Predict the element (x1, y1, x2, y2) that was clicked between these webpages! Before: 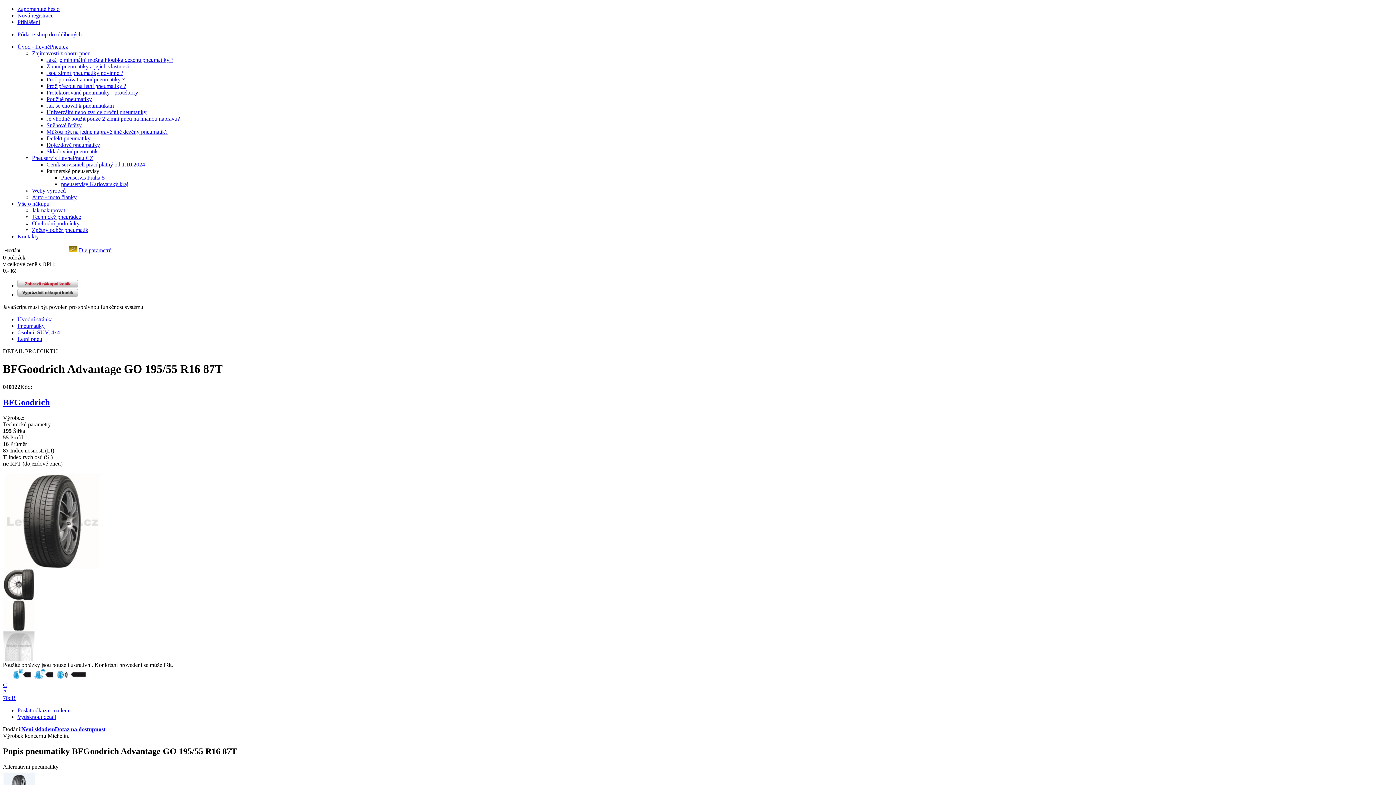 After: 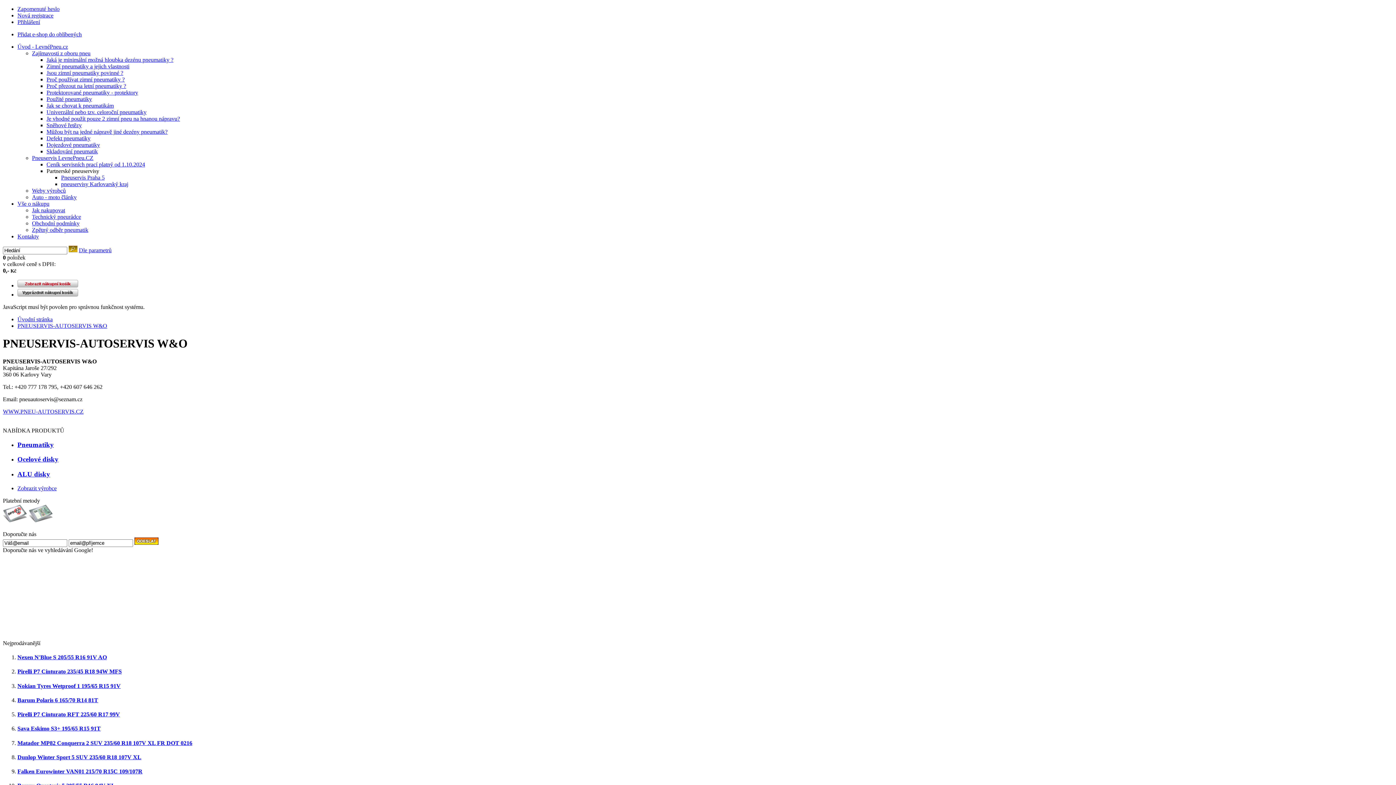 Action: bbox: (61, 181, 128, 187) label: pneuservisy Karlovarský kraj